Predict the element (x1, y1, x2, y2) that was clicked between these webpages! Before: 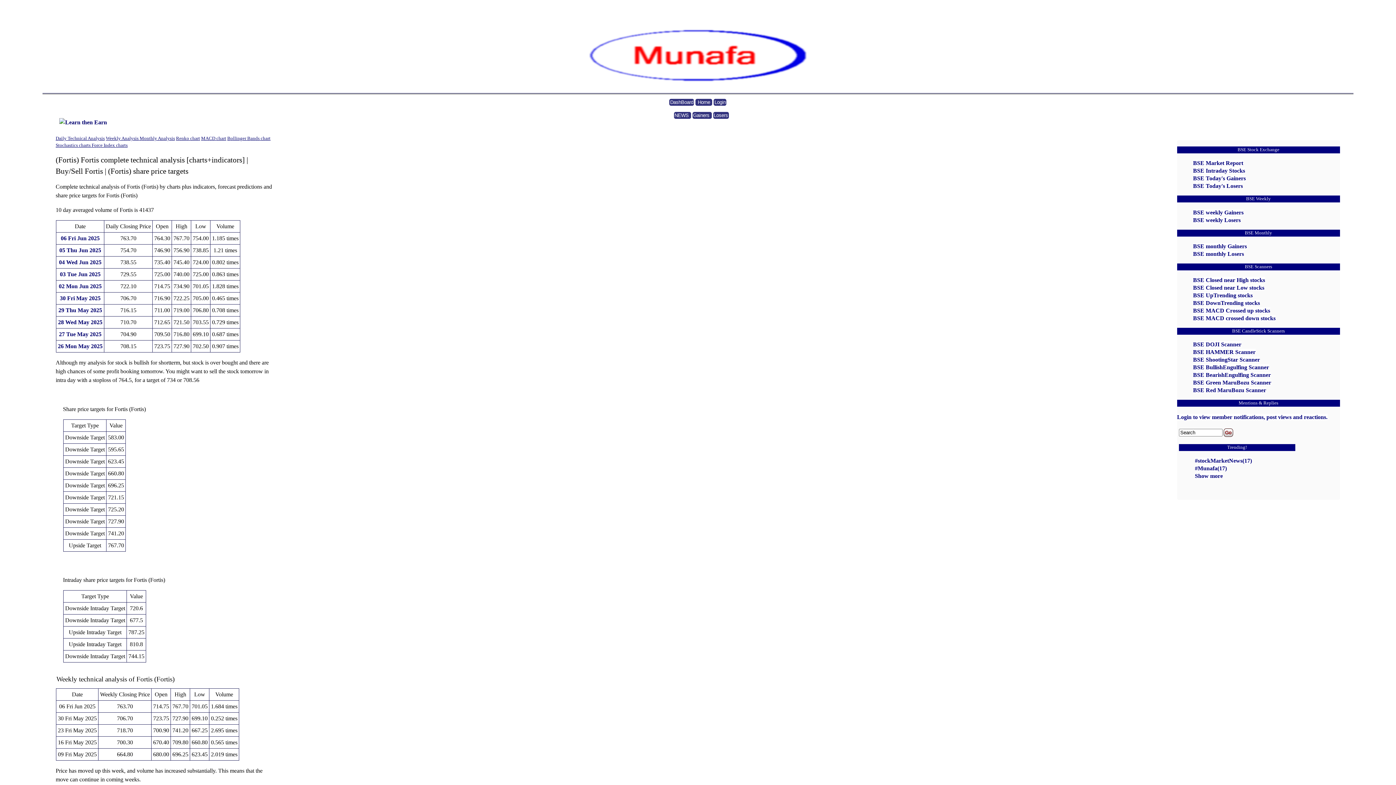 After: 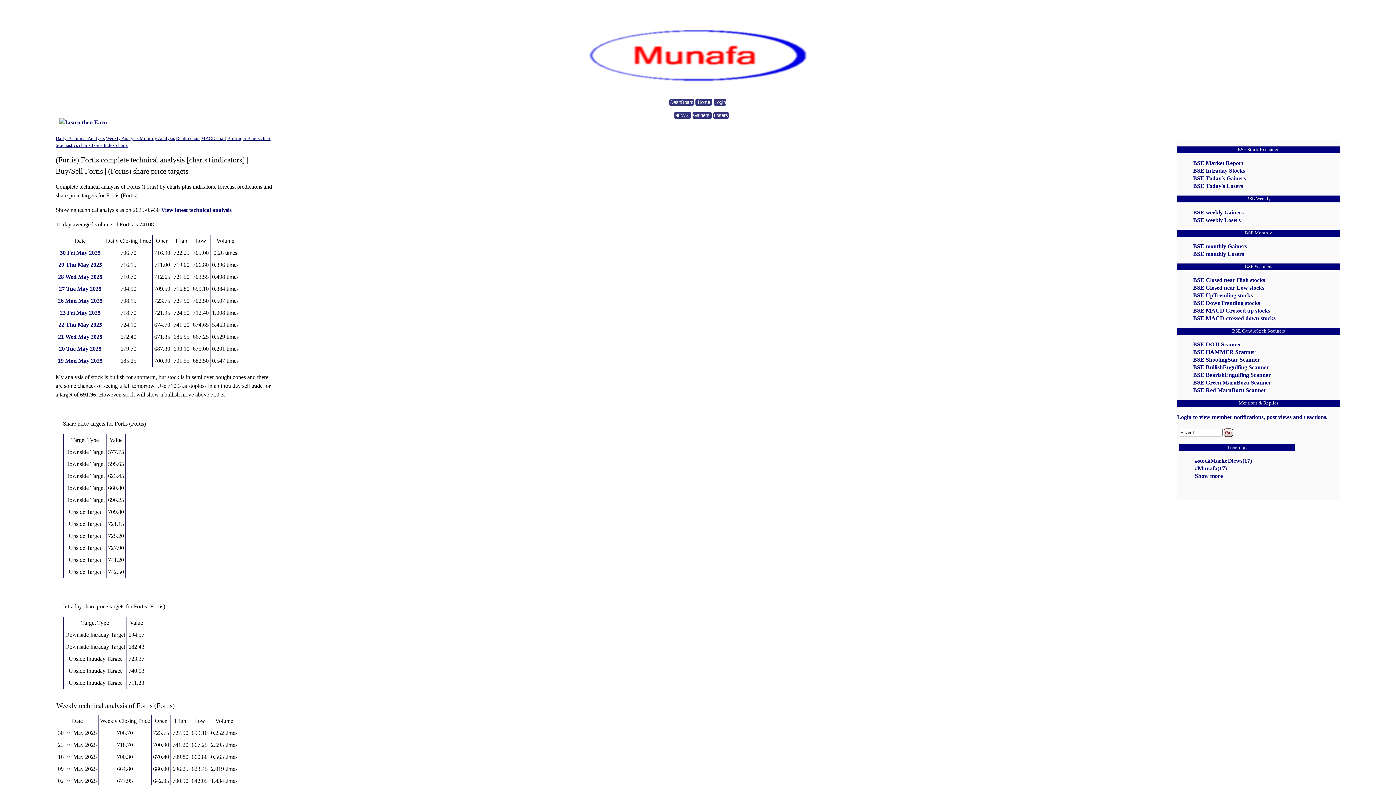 Action: label: 30 Fri May 2025 bbox: (59, 295, 100, 301)